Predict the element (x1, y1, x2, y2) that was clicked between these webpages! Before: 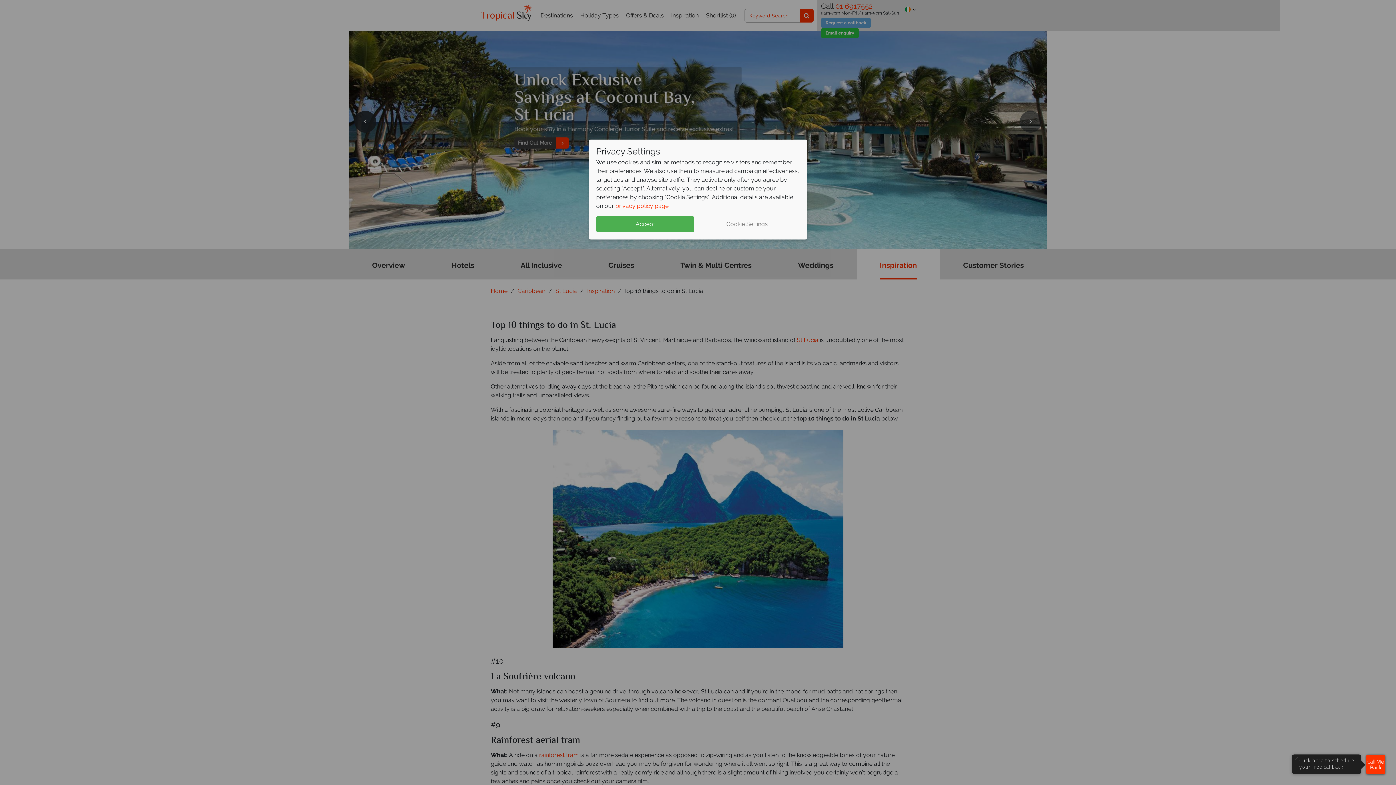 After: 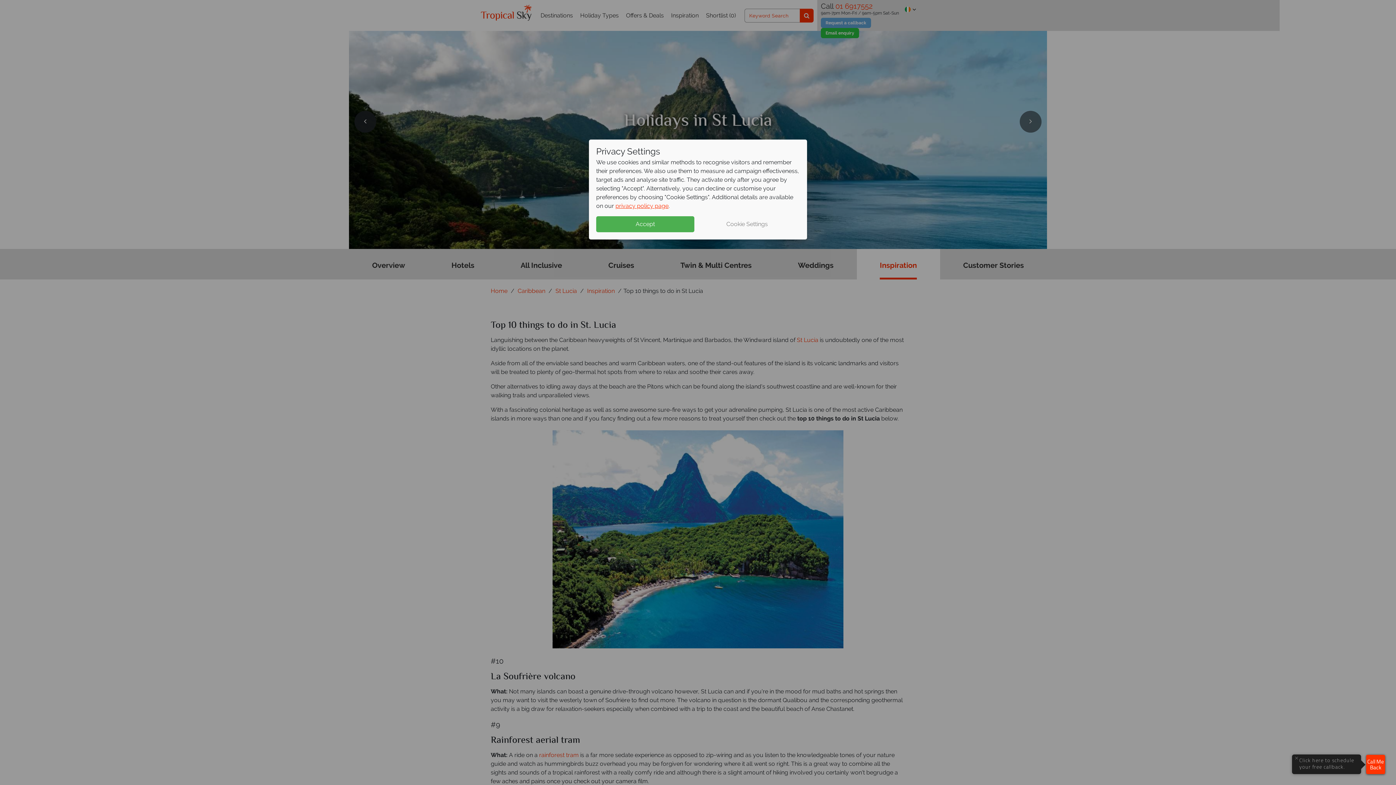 Action: bbox: (615, 202, 668, 209) label: privacy policy page